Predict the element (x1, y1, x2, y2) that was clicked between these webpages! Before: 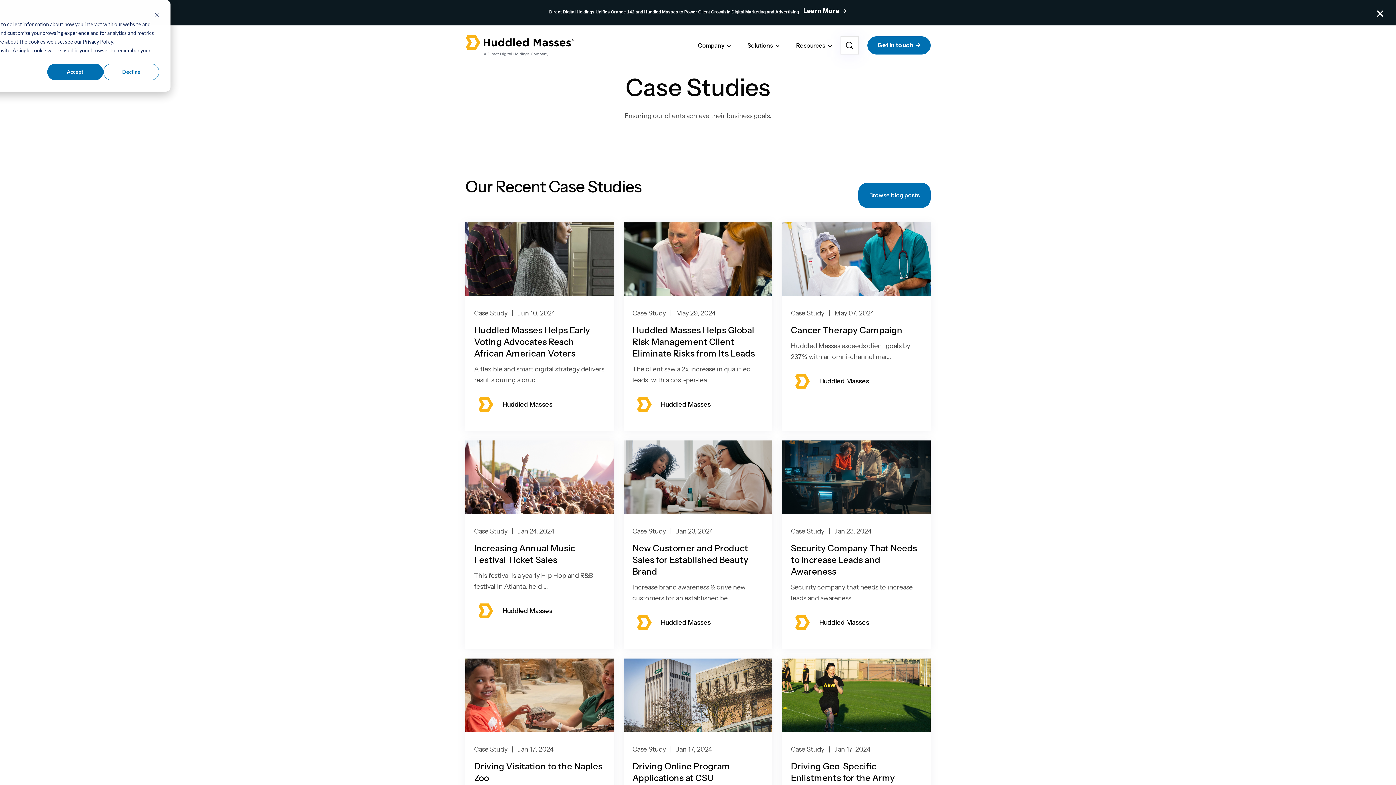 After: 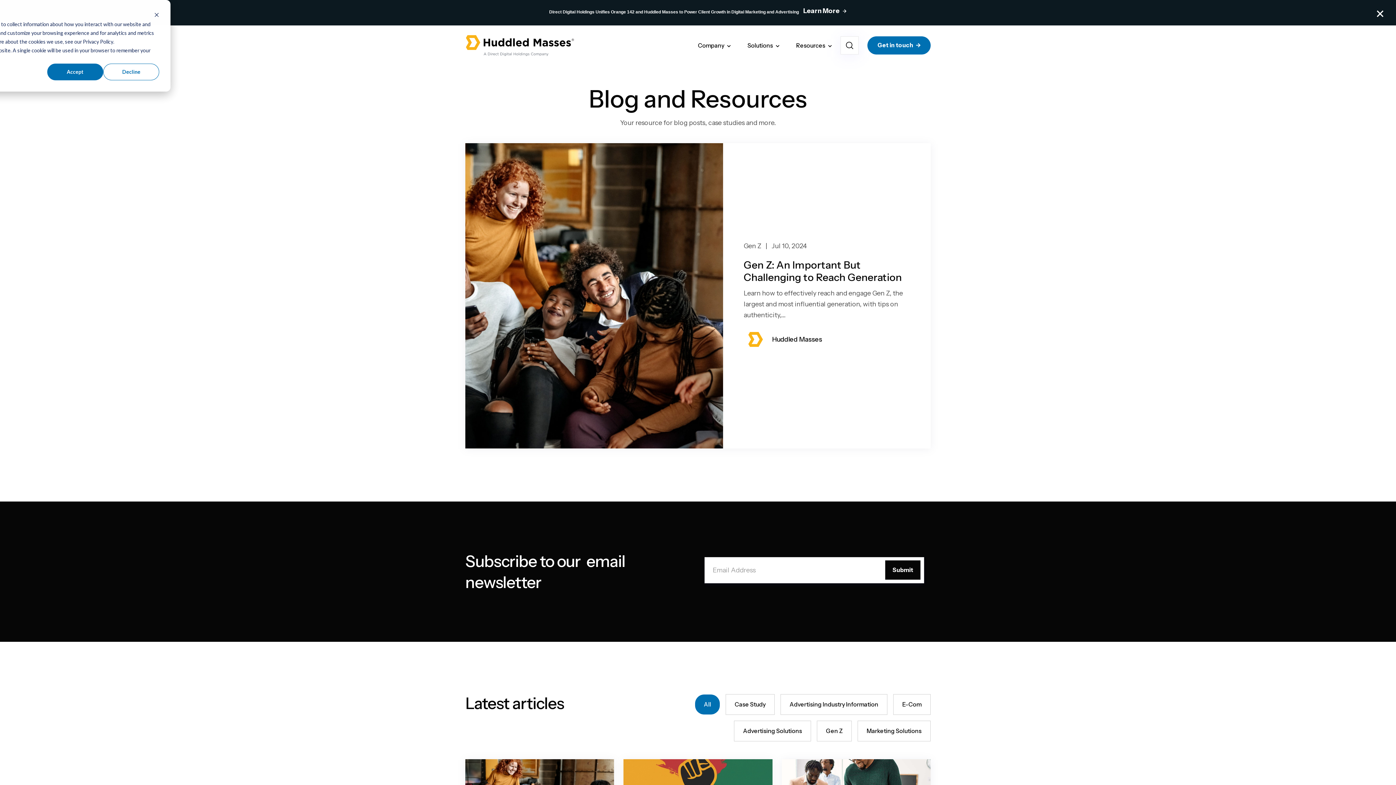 Action: bbox: (858, 183, 930, 208) label: Browse blog posts